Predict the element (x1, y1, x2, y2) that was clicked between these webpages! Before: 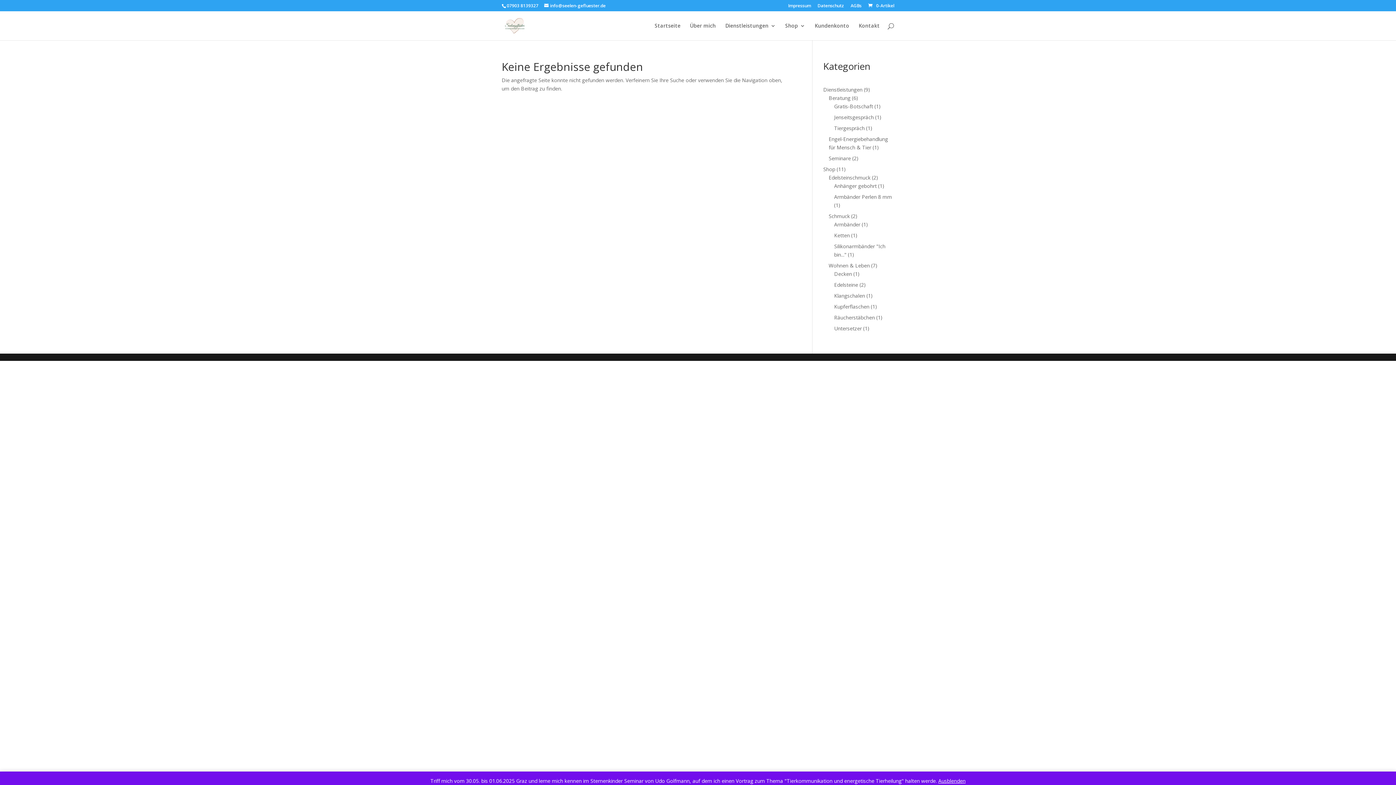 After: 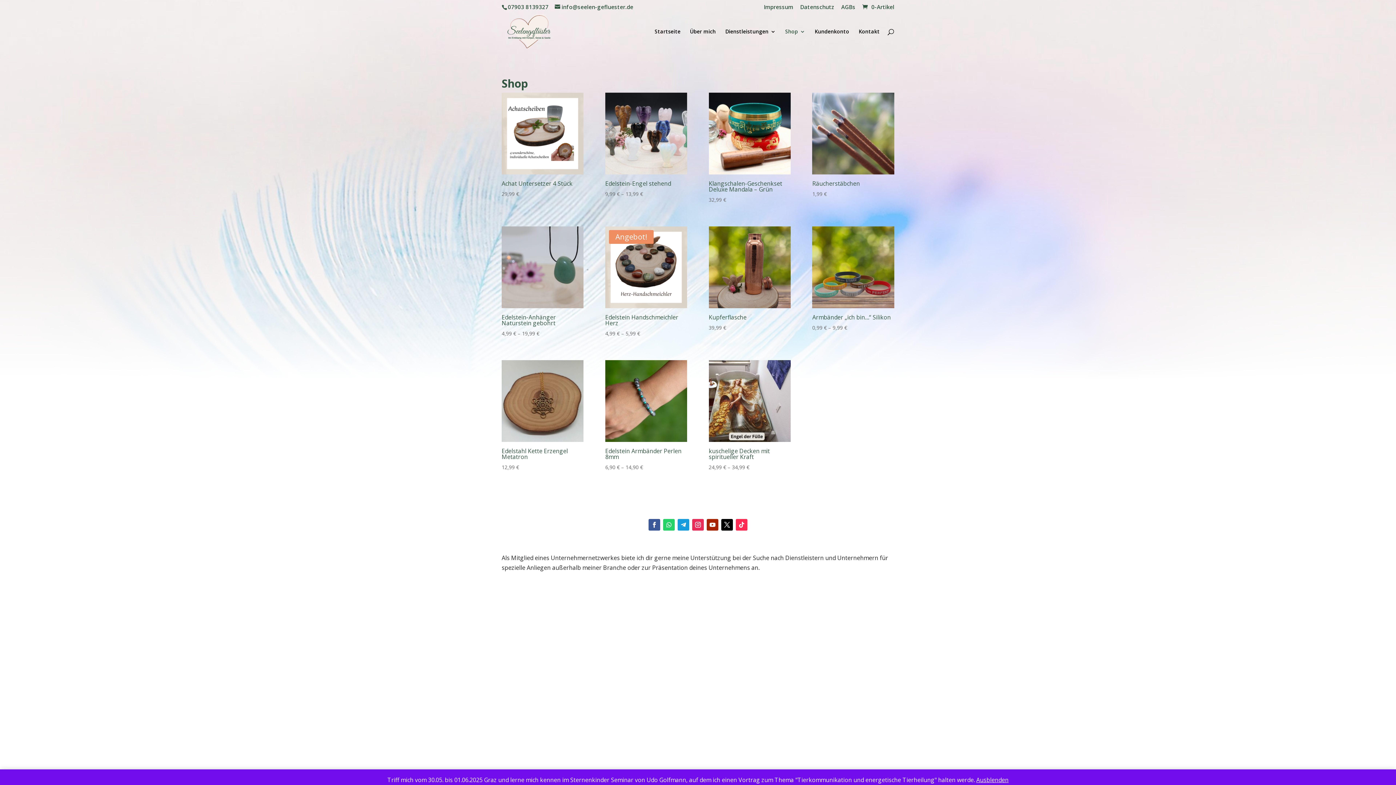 Action: label: Shop bbox: (785, 23, 805, 40)